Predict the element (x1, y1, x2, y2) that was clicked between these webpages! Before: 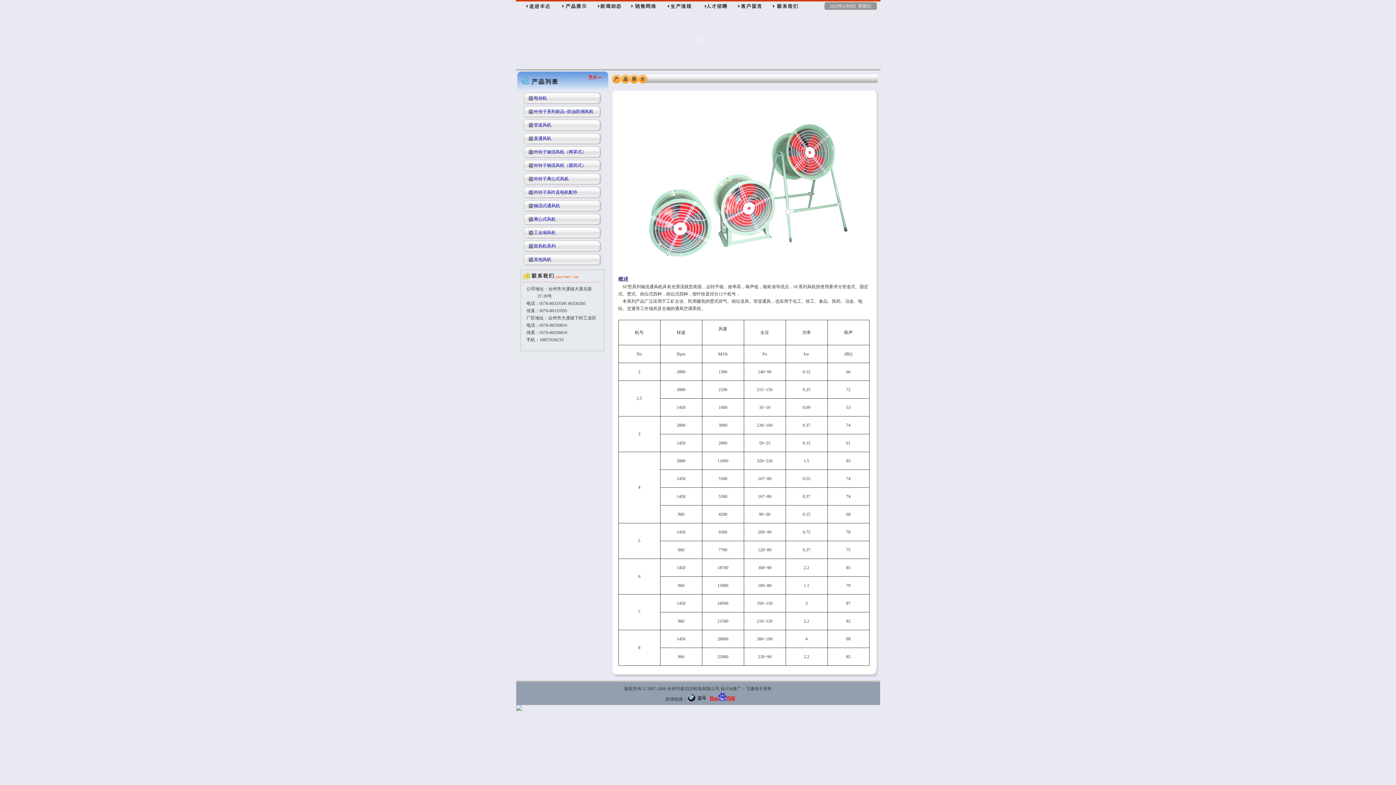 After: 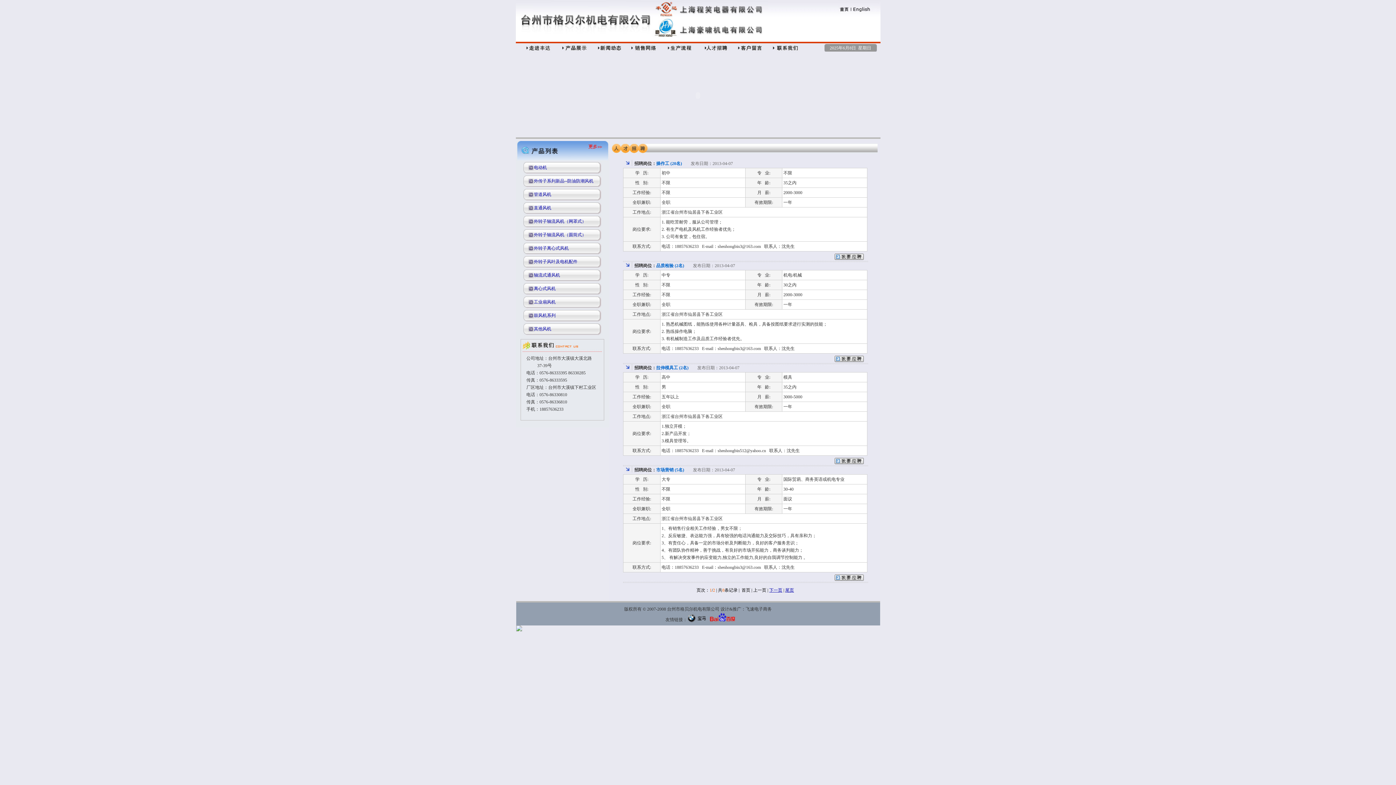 Action: bbox: (698, 6, 731, 12)